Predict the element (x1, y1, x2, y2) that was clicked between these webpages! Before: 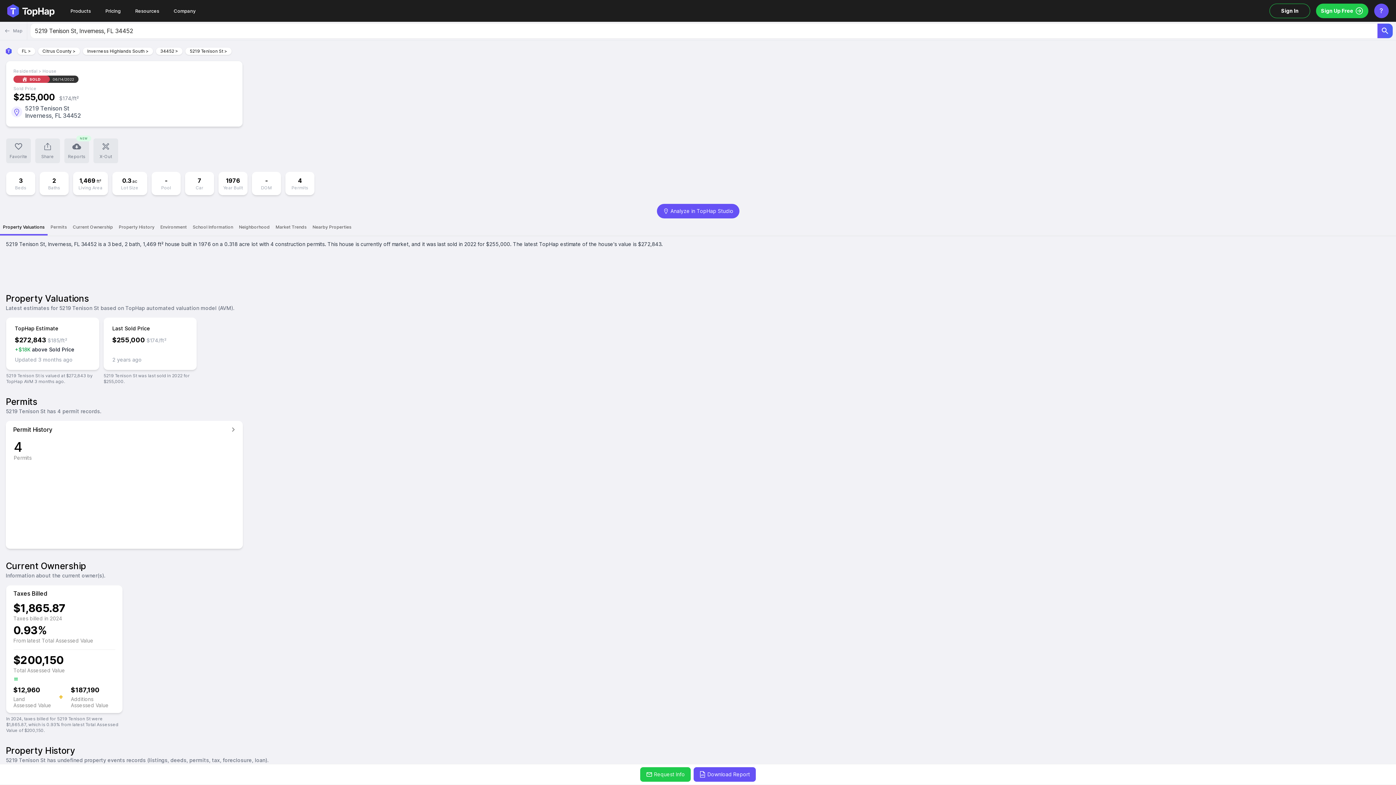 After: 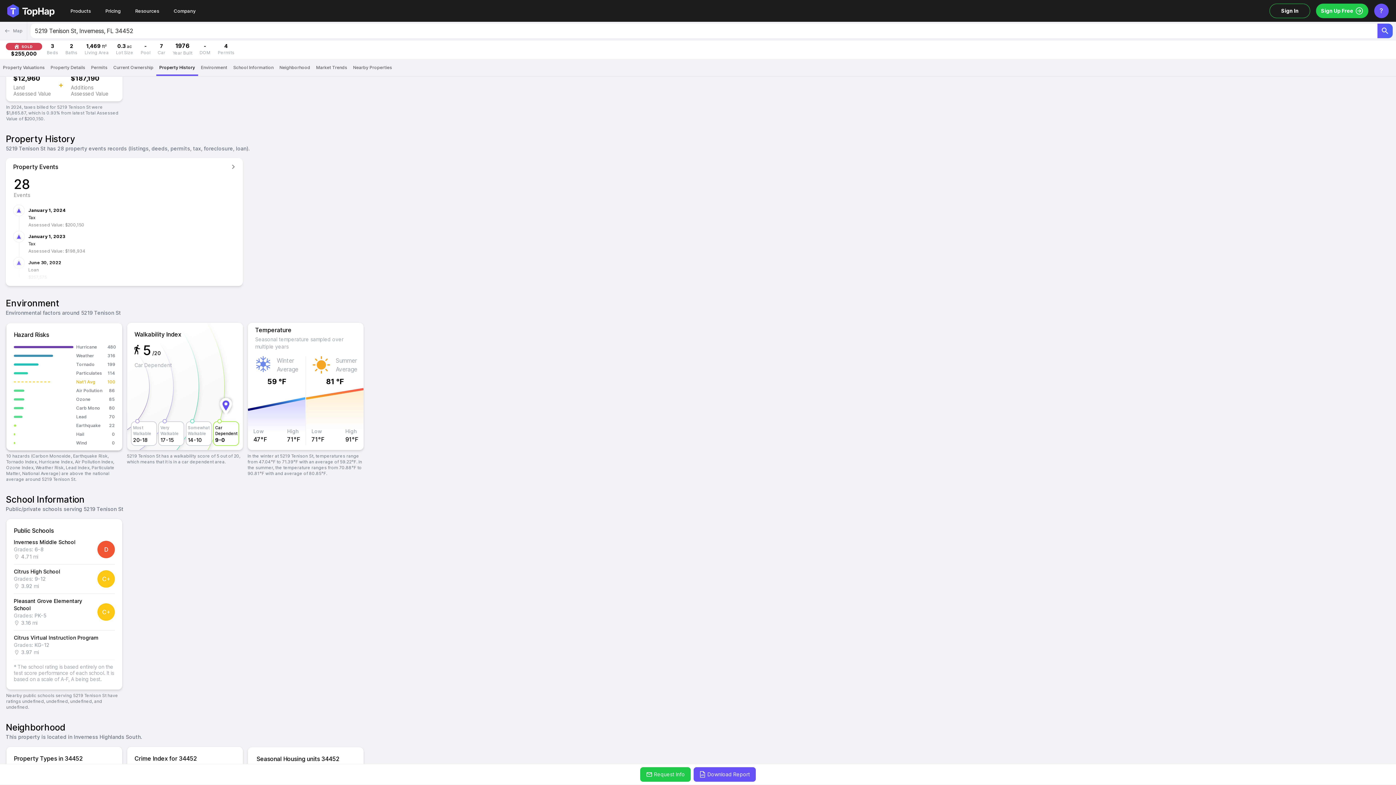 Action: label: Environment bbox: (157, 218, 189, 235)